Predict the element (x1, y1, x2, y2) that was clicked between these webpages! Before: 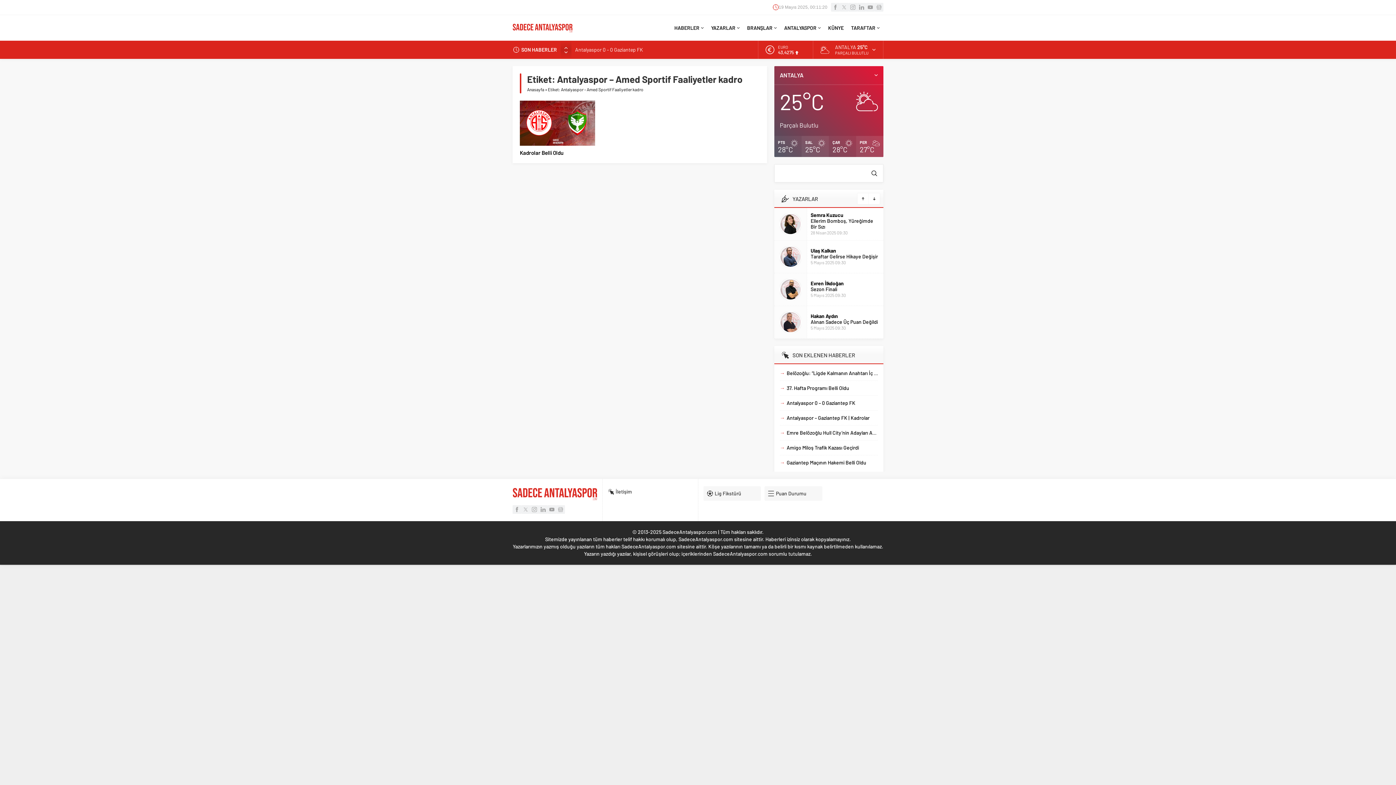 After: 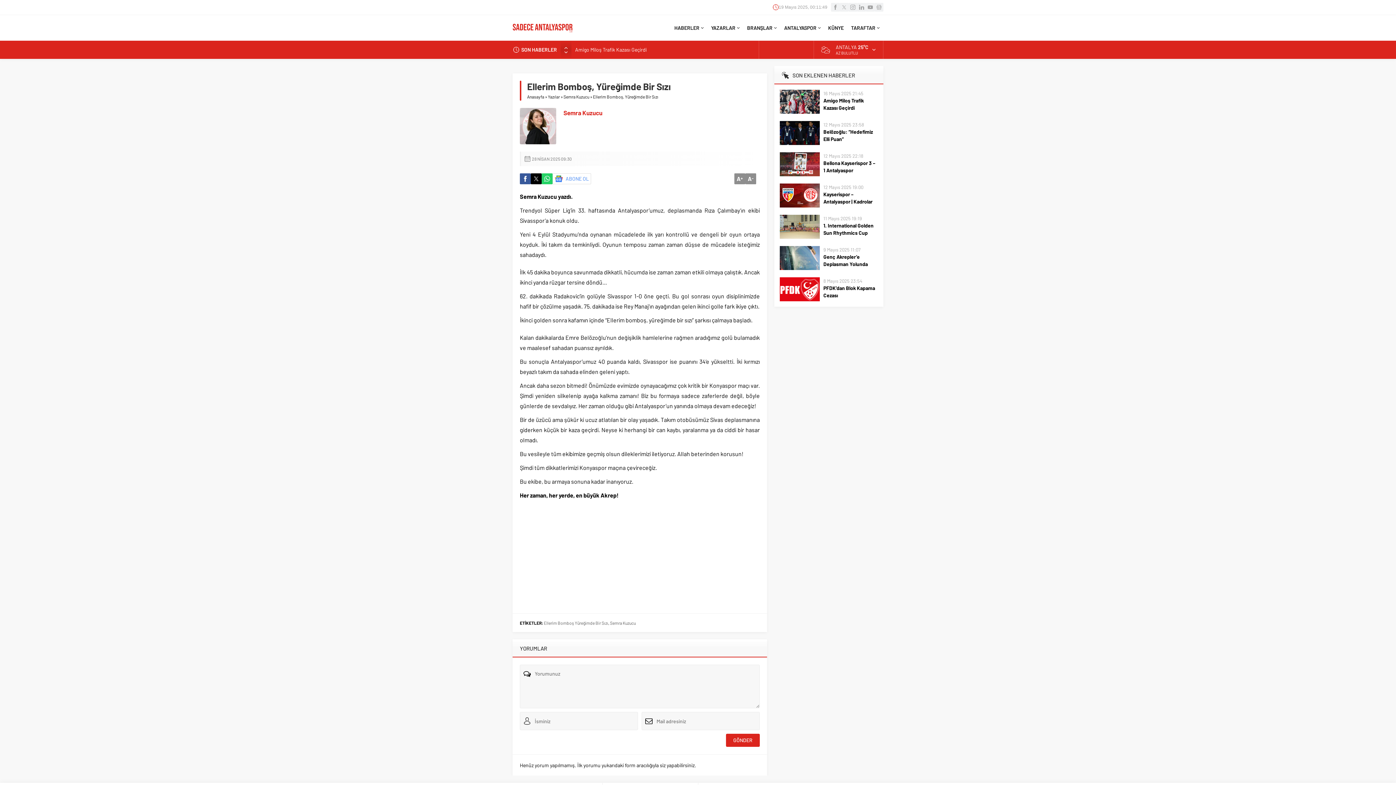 Action: label: Ellerim Bomboş, Yüreğimde Bir Sızı bbox: (810, 283, 873, 295)